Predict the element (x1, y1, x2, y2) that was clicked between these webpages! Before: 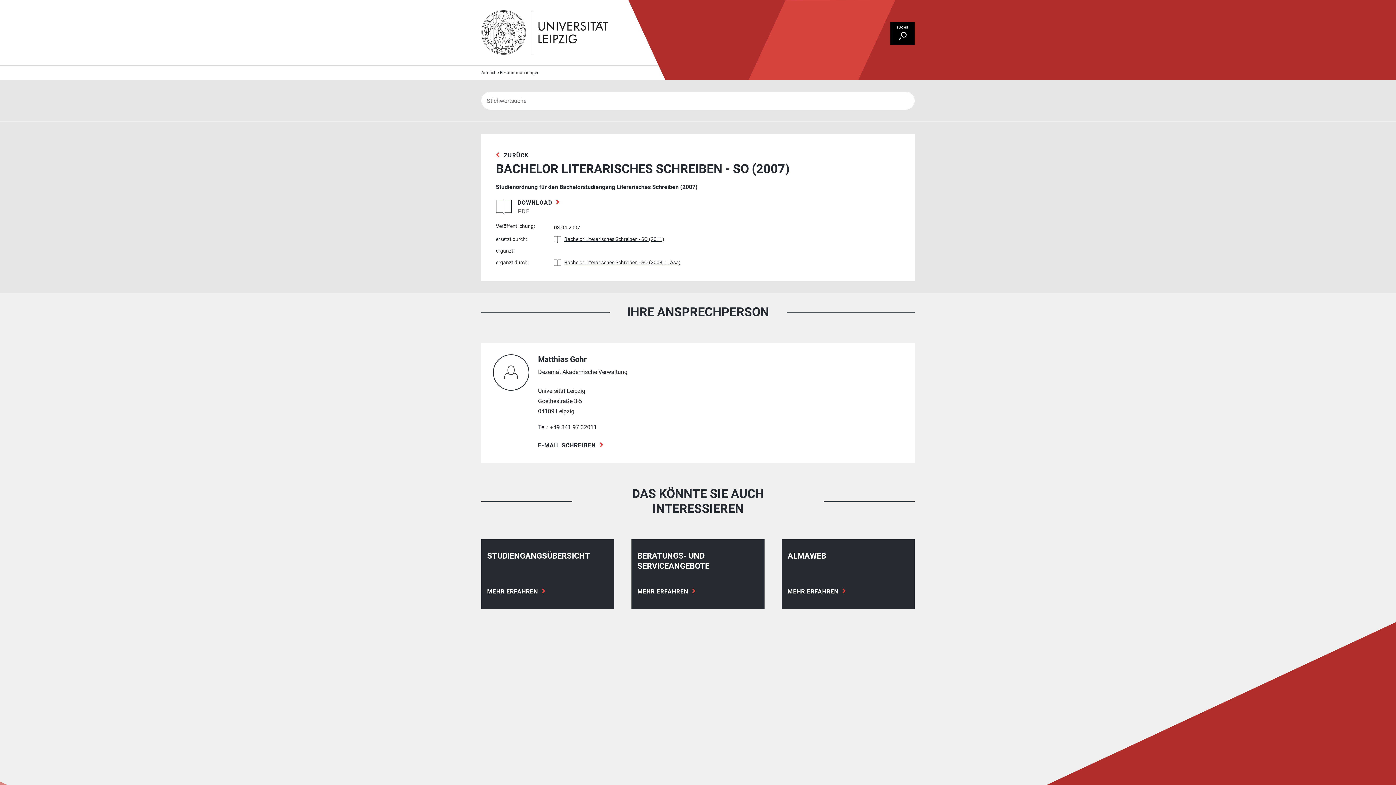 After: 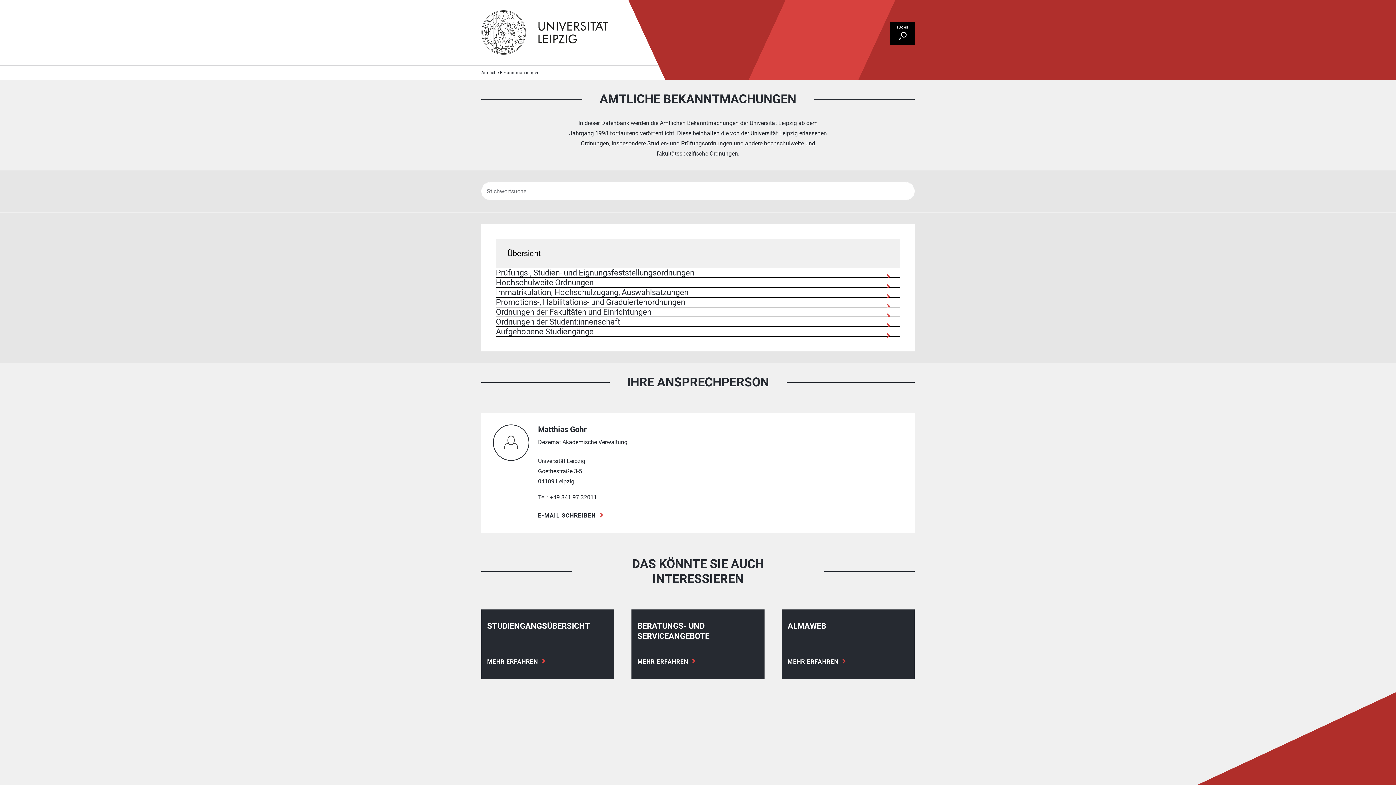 Action: bbox: (481, 70, 539, 75) label: Amtliche Bekanntmachungen